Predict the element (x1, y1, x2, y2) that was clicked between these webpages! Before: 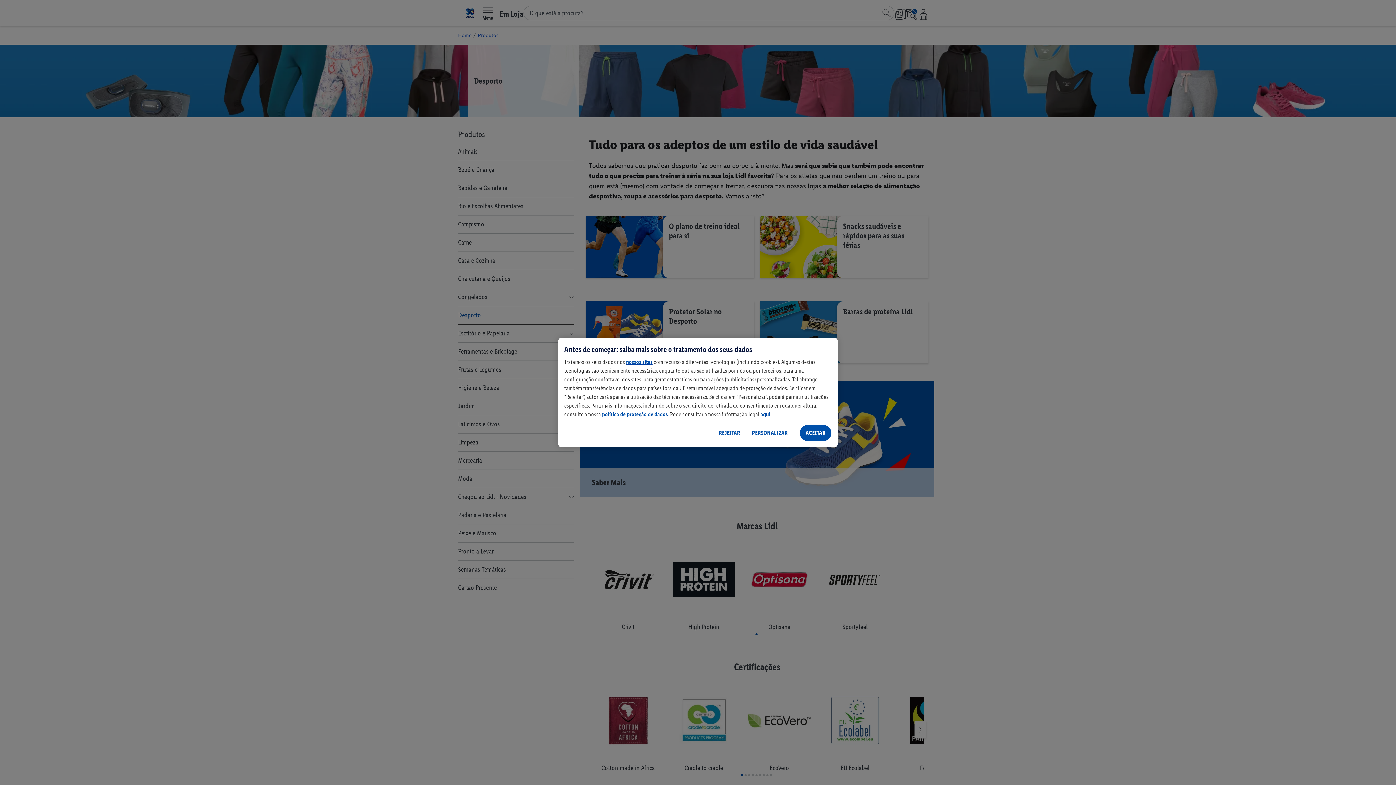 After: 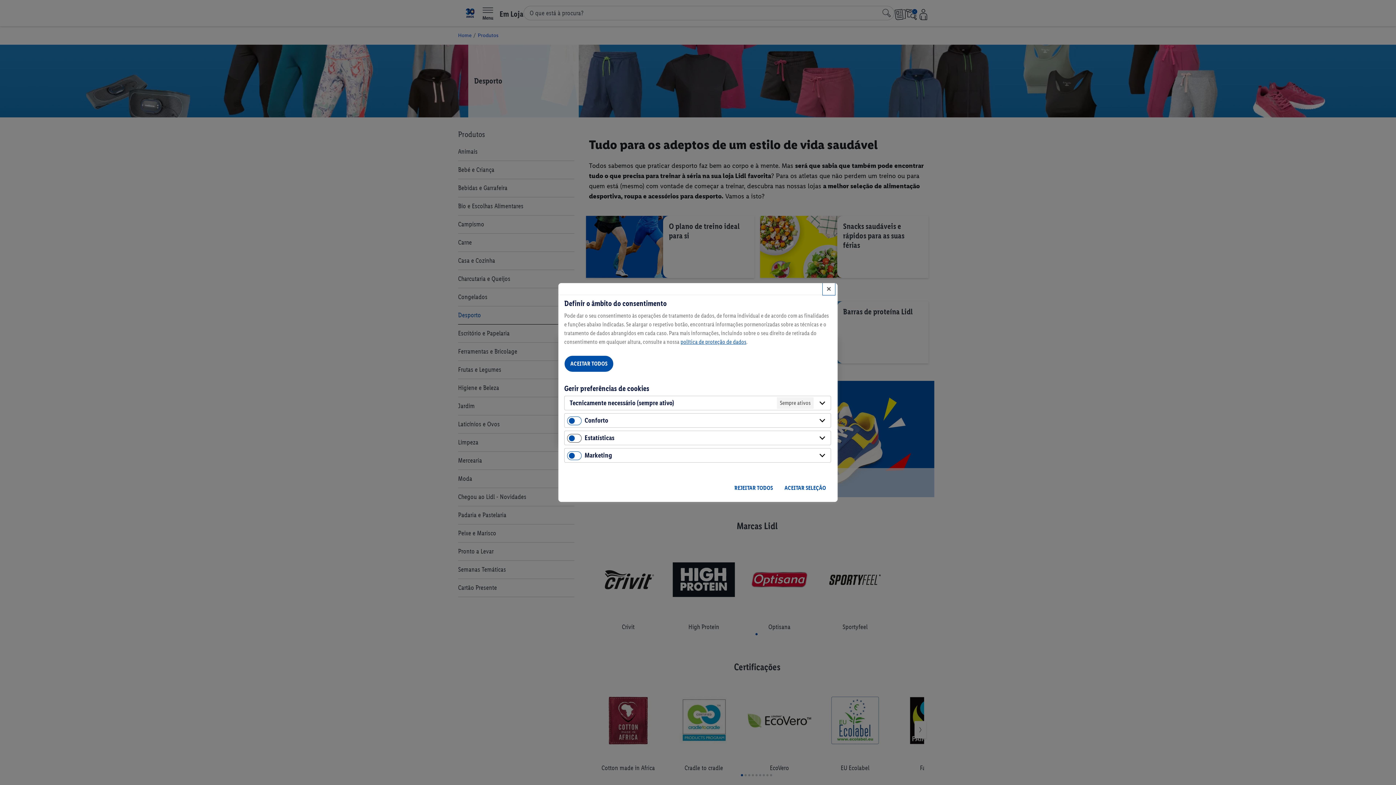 Action: label: PERSONALIZAR bbox: (746, 424, 793, 441)